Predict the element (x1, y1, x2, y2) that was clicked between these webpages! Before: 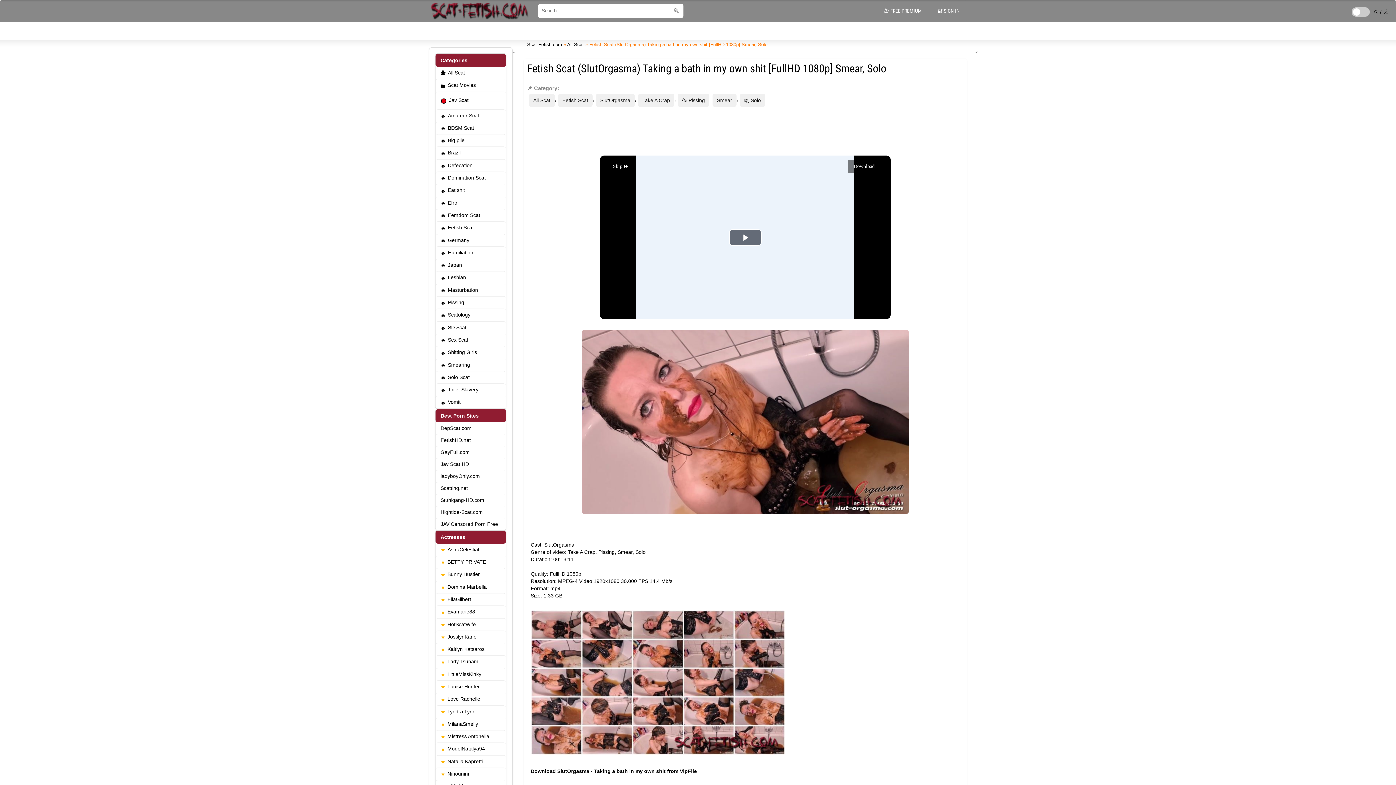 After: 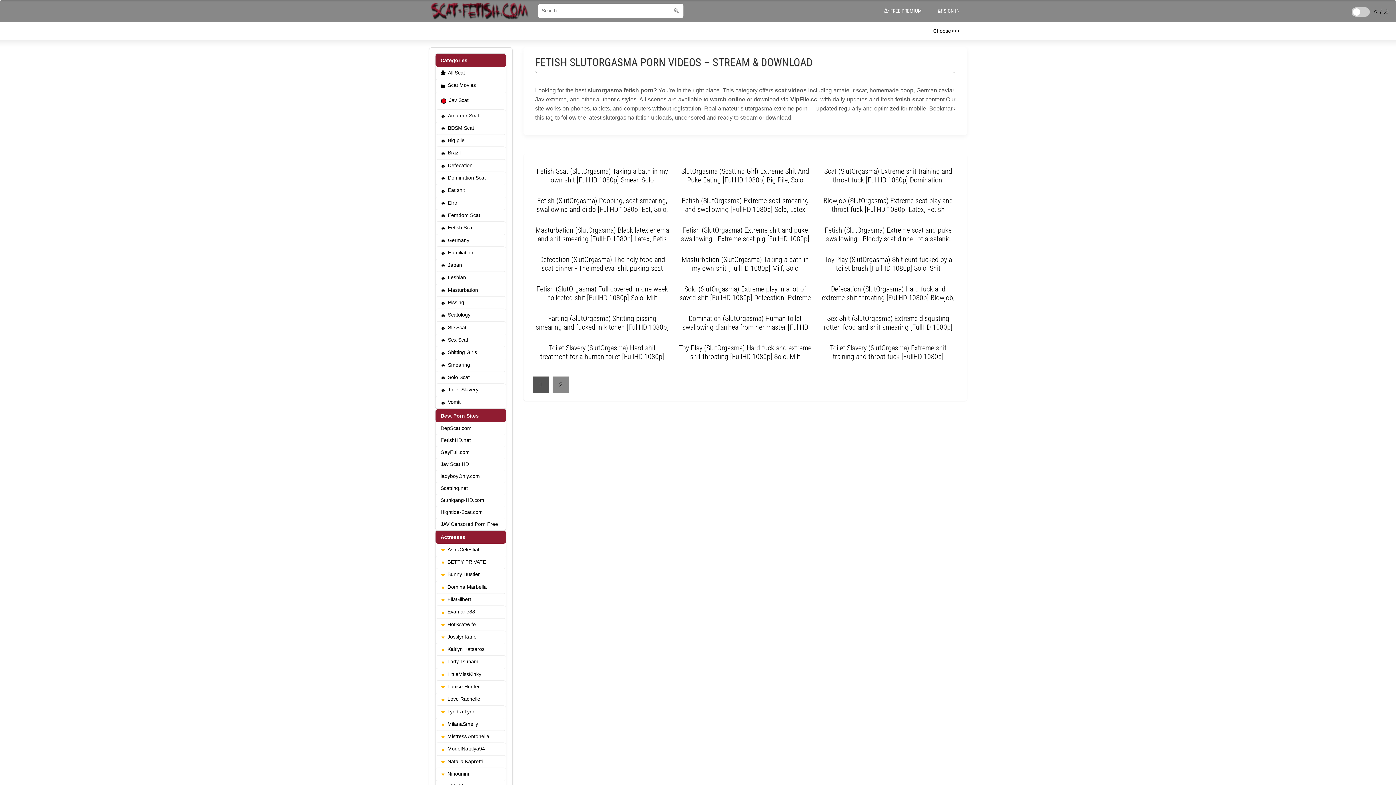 Action: label: SlutOrgasma bbox: (596, 93, 634, 106)